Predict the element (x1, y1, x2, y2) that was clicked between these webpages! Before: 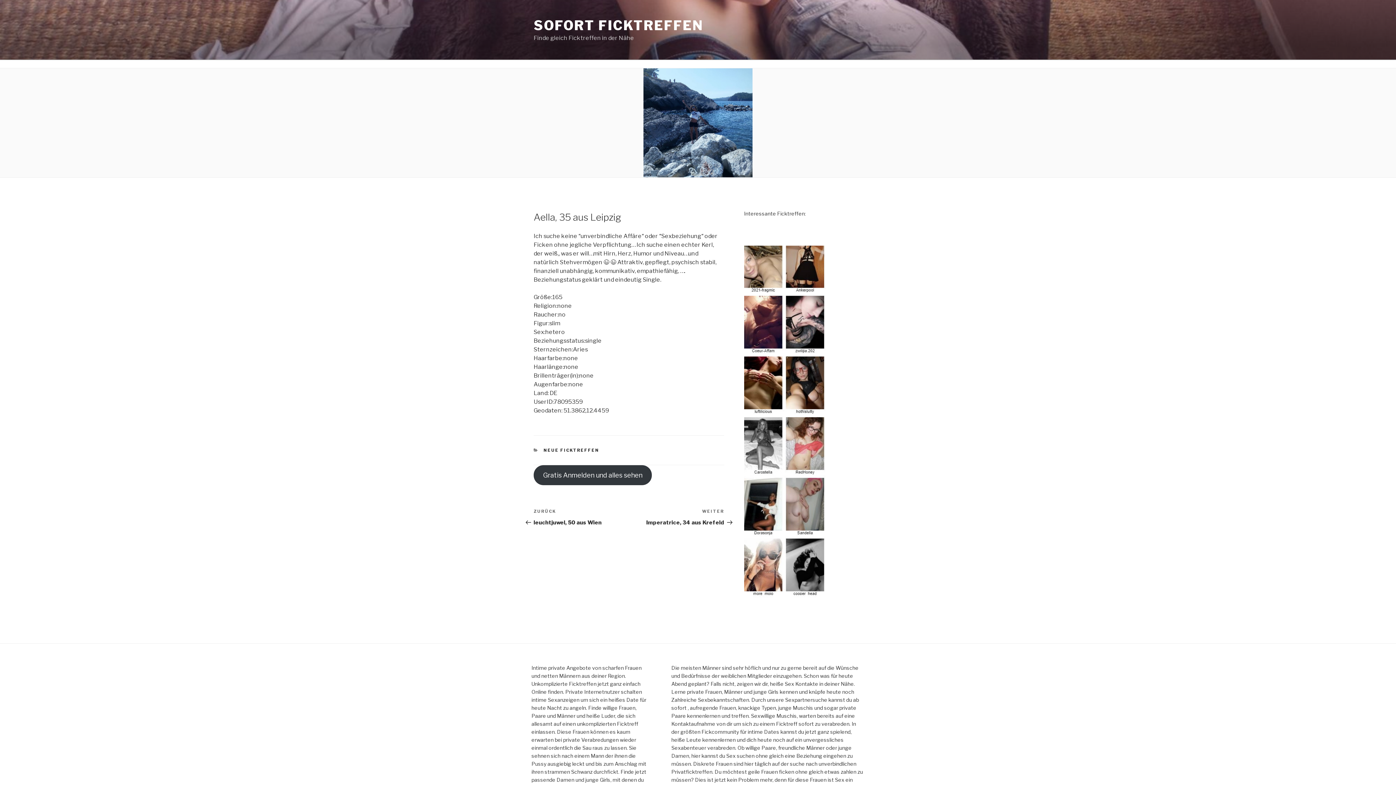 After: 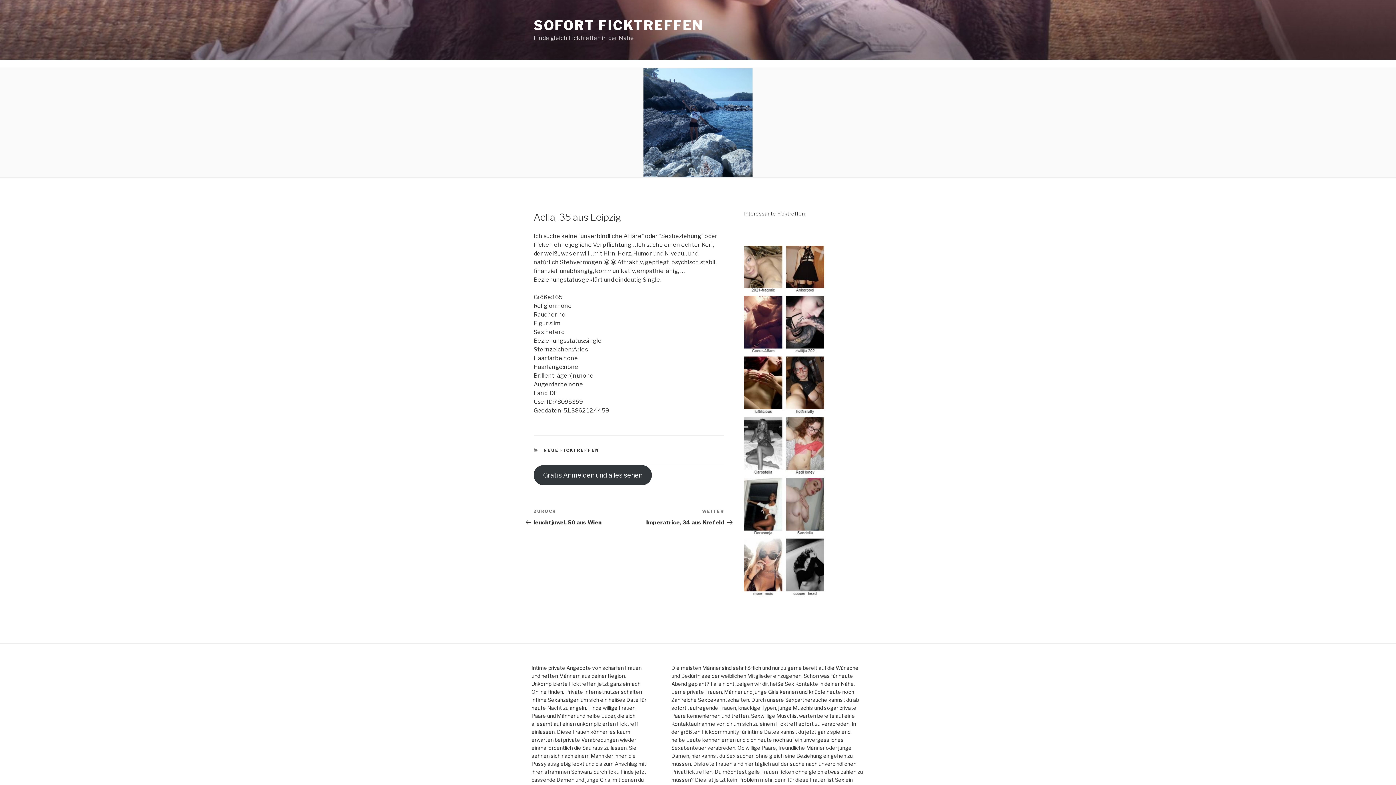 Action: bbox: (744, 590, 826, 596)